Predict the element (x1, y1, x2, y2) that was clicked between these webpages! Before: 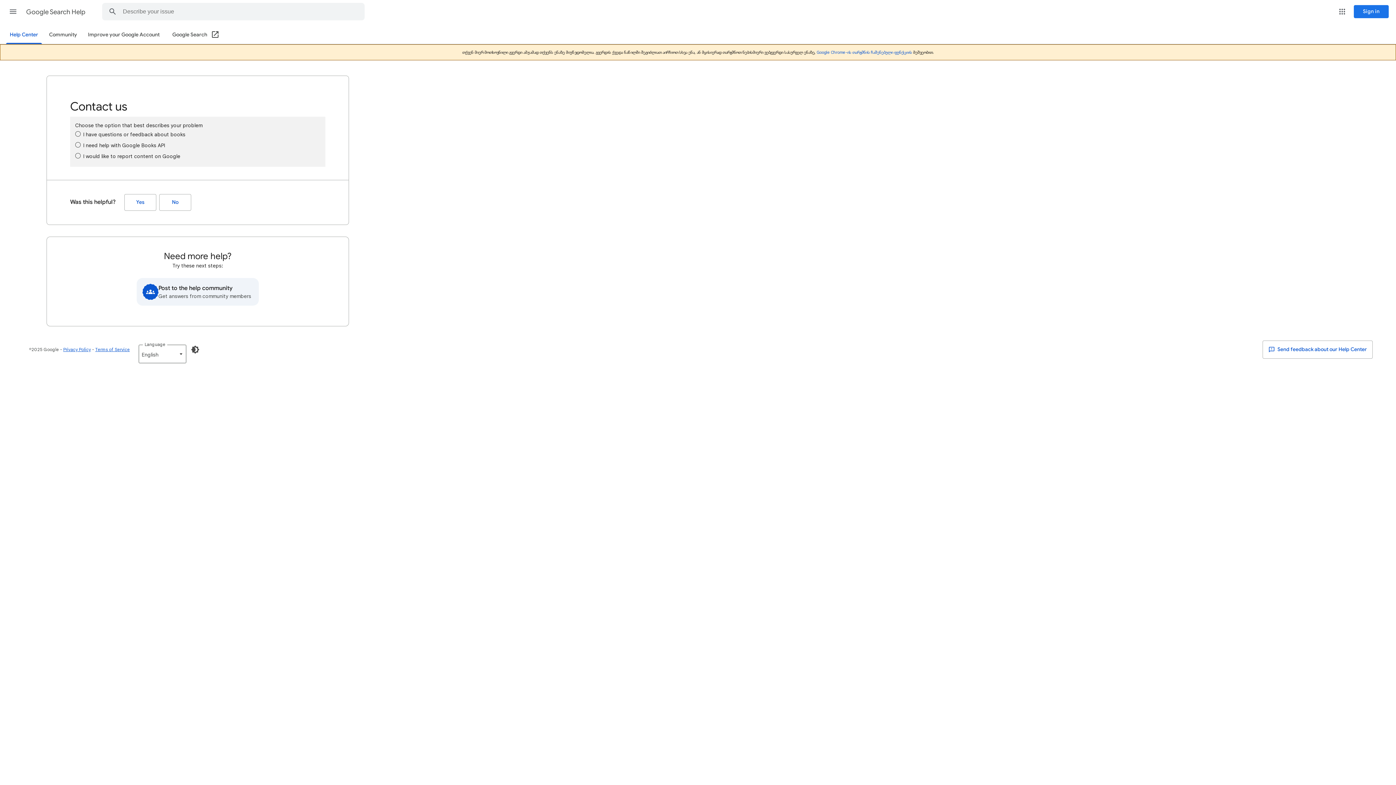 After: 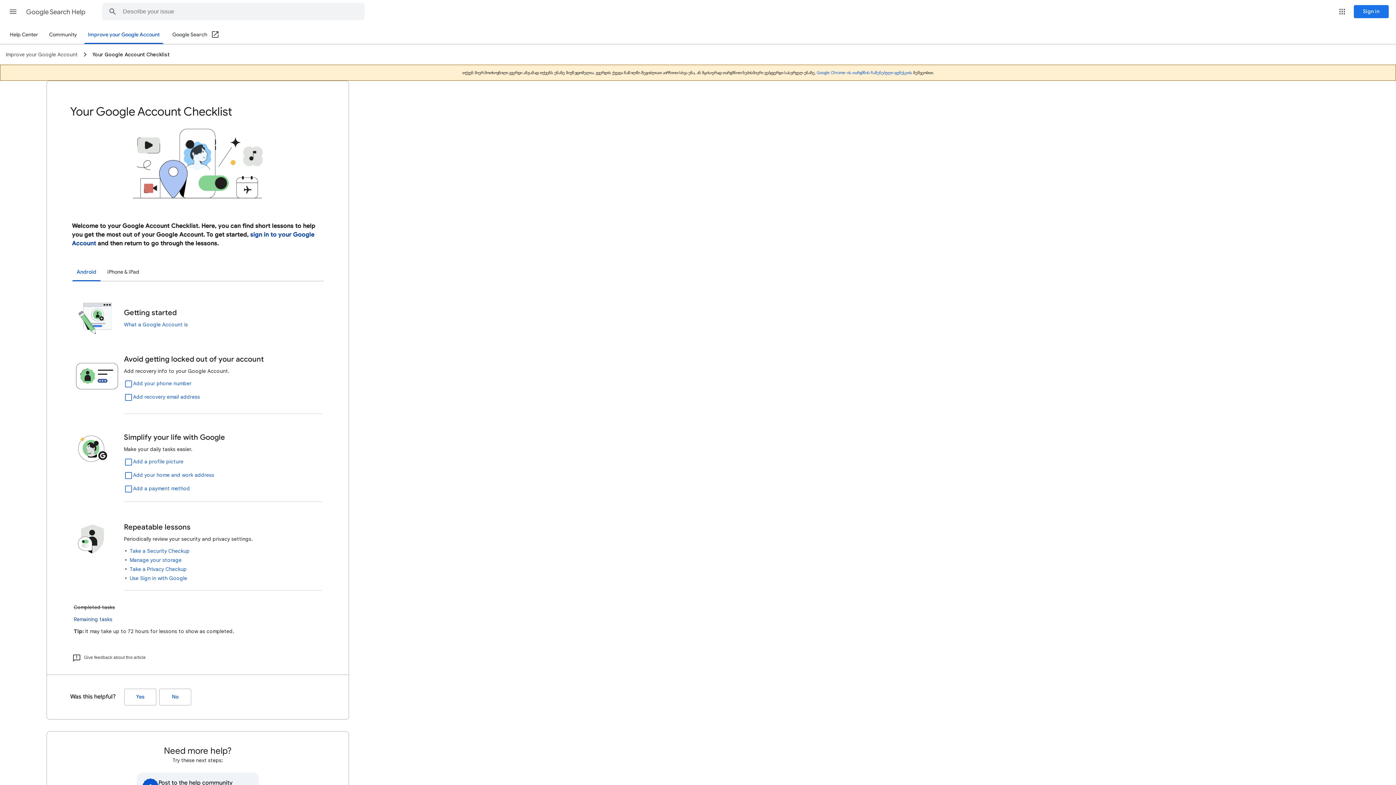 Action: bbox: (84, 26, 163, 43) label: Improve your Google Account